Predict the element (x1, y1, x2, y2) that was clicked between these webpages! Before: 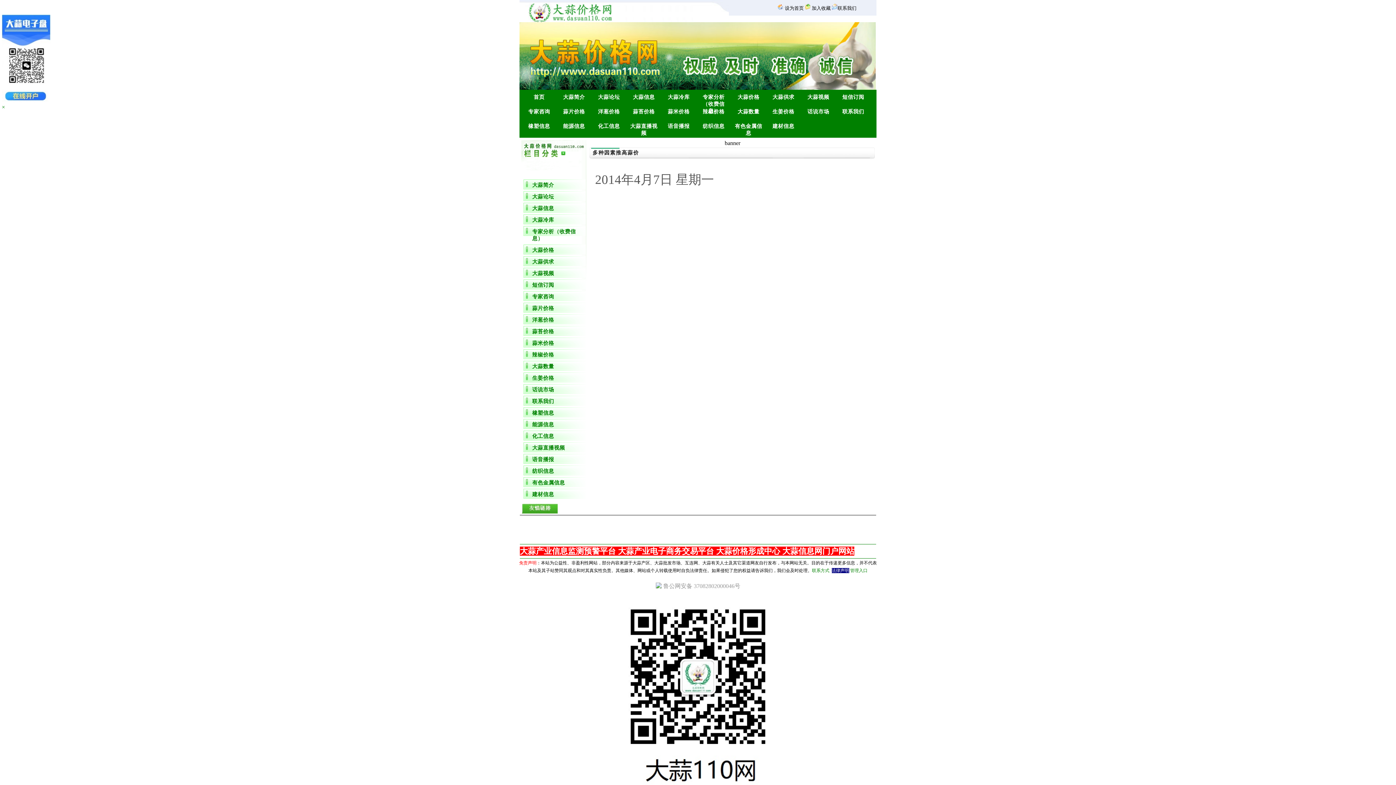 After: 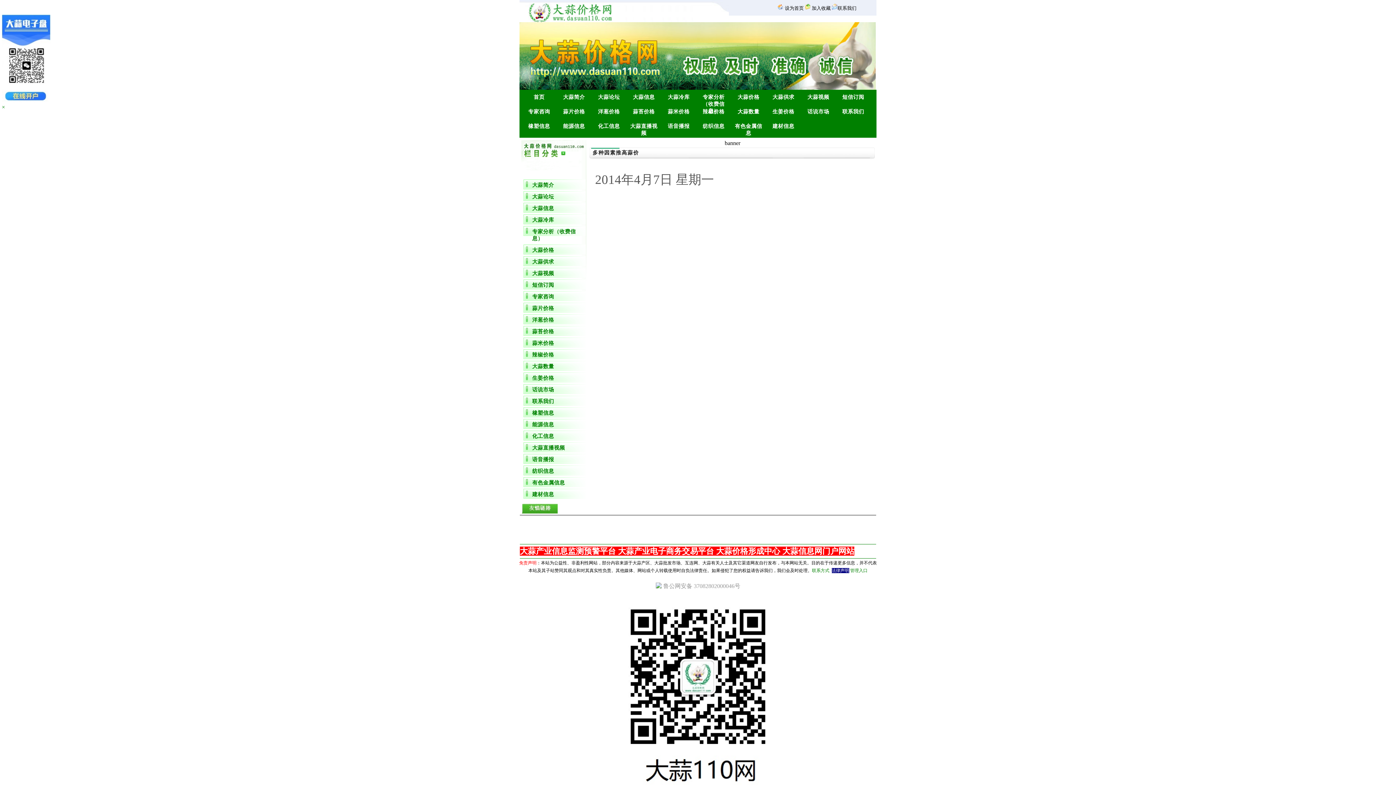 Action: bbox: (532, 205, 554, 211) label: 大蒜信息